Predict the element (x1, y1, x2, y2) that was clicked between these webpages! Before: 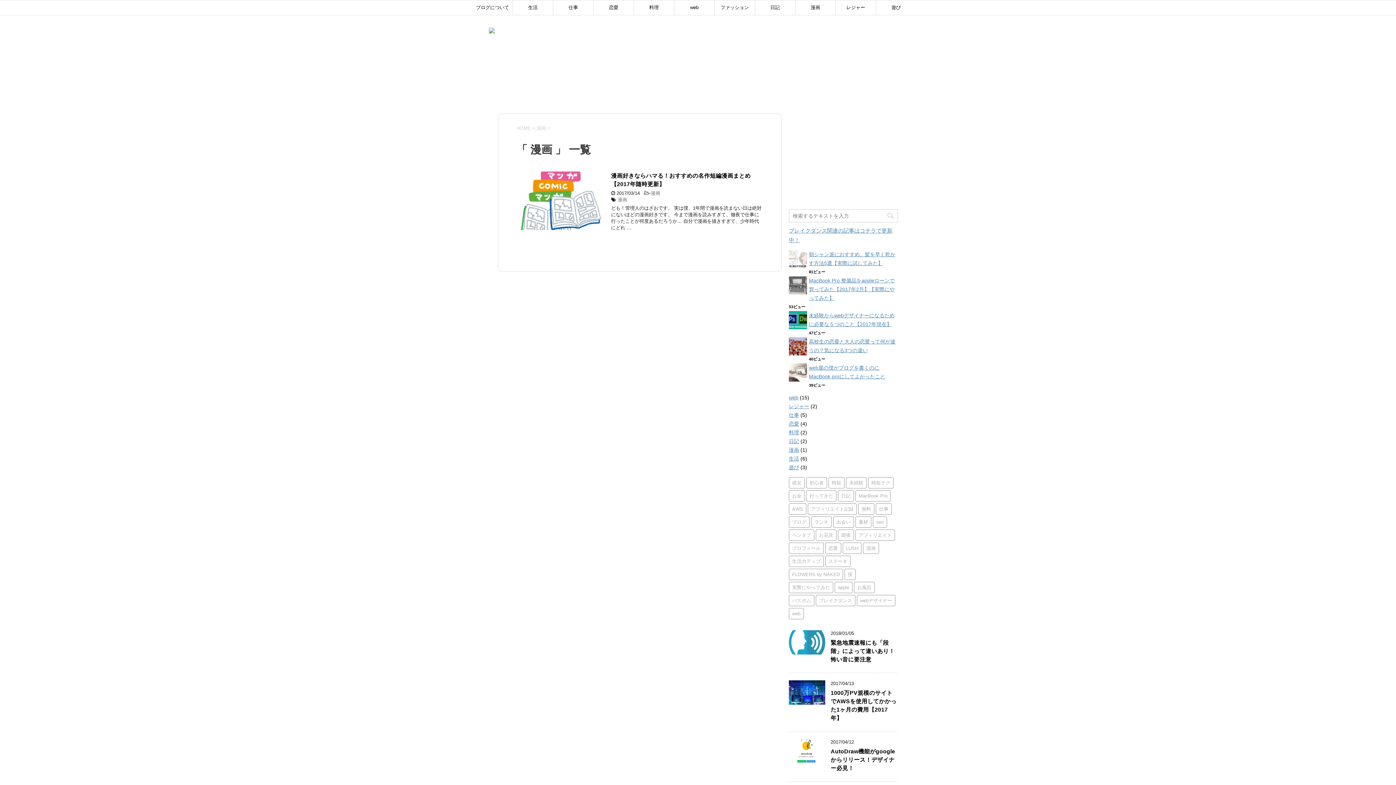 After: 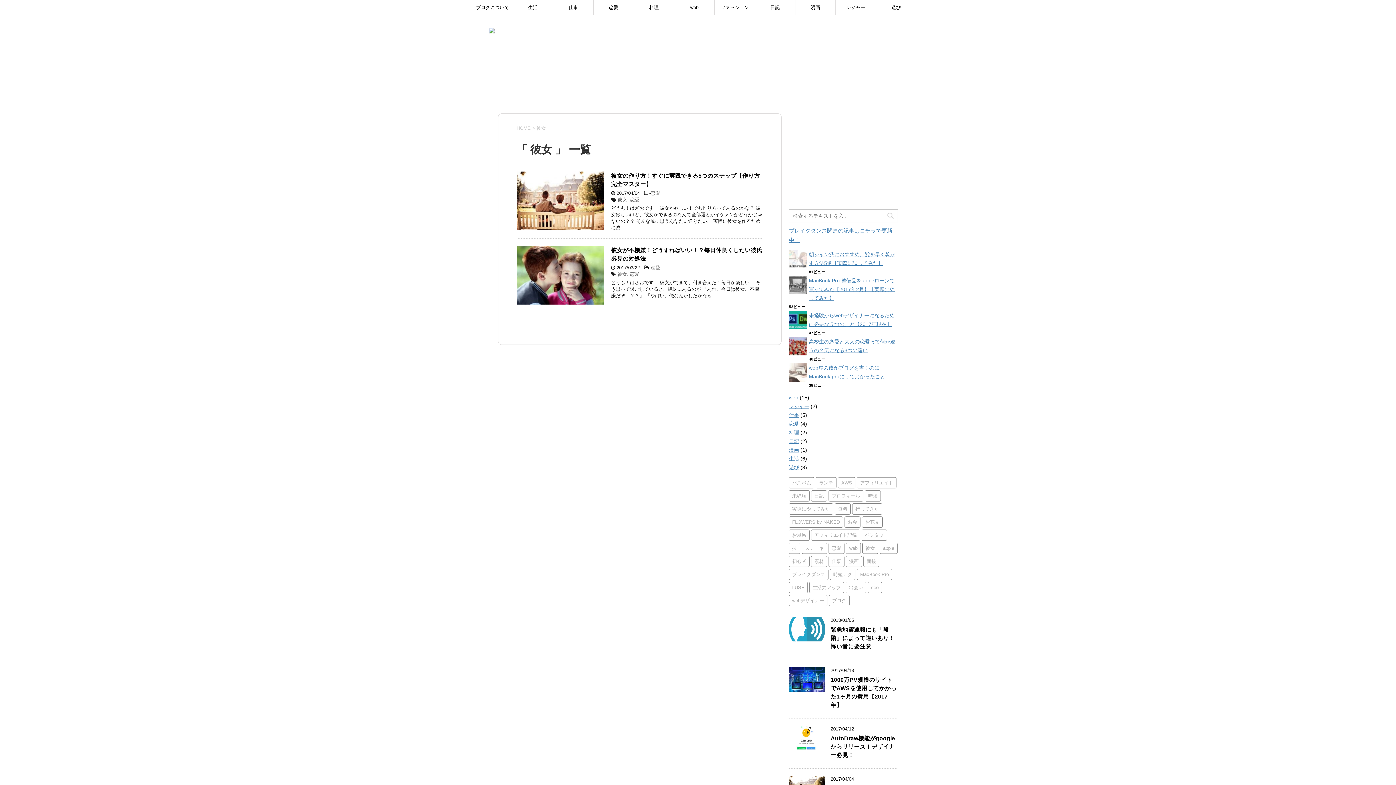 Action: bbox: (789, 477, 805, 488) label: 彼女